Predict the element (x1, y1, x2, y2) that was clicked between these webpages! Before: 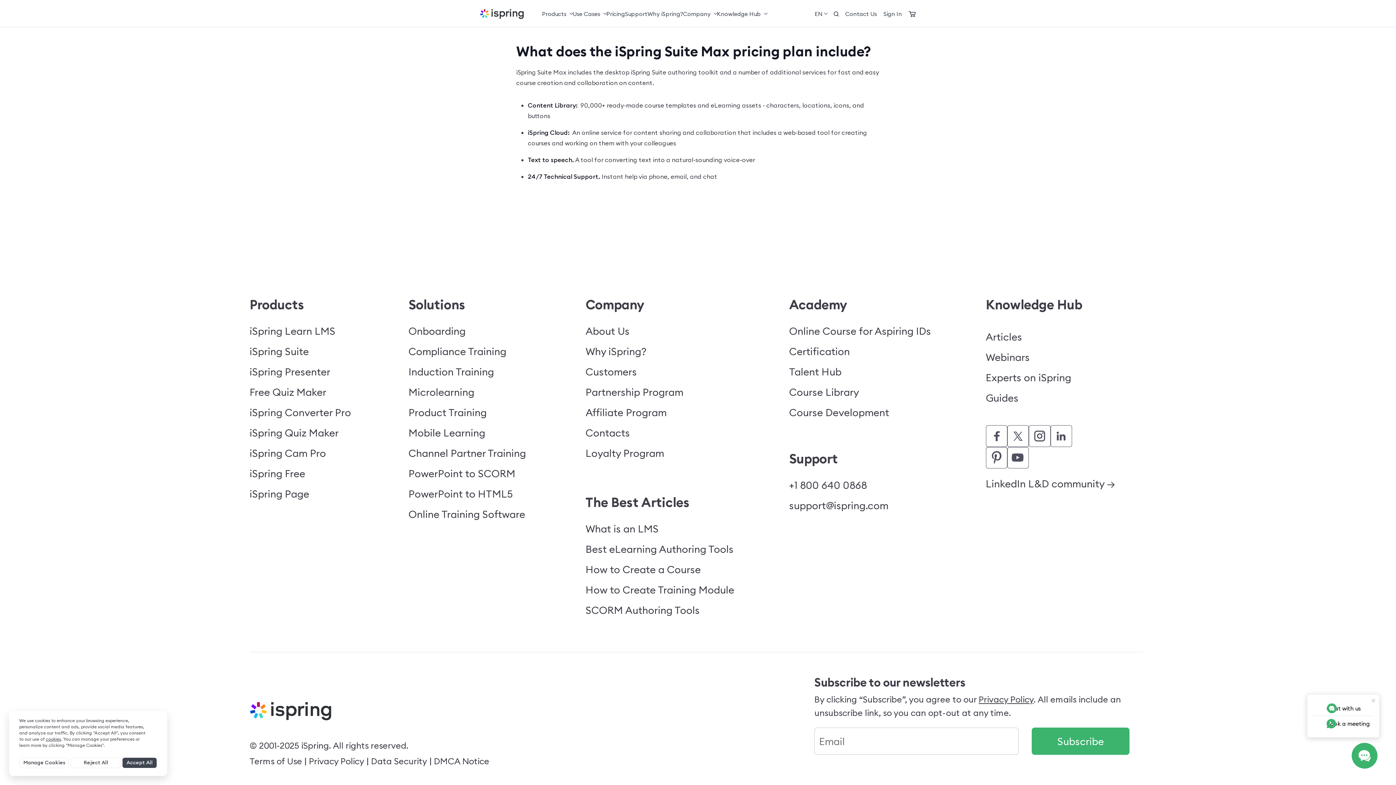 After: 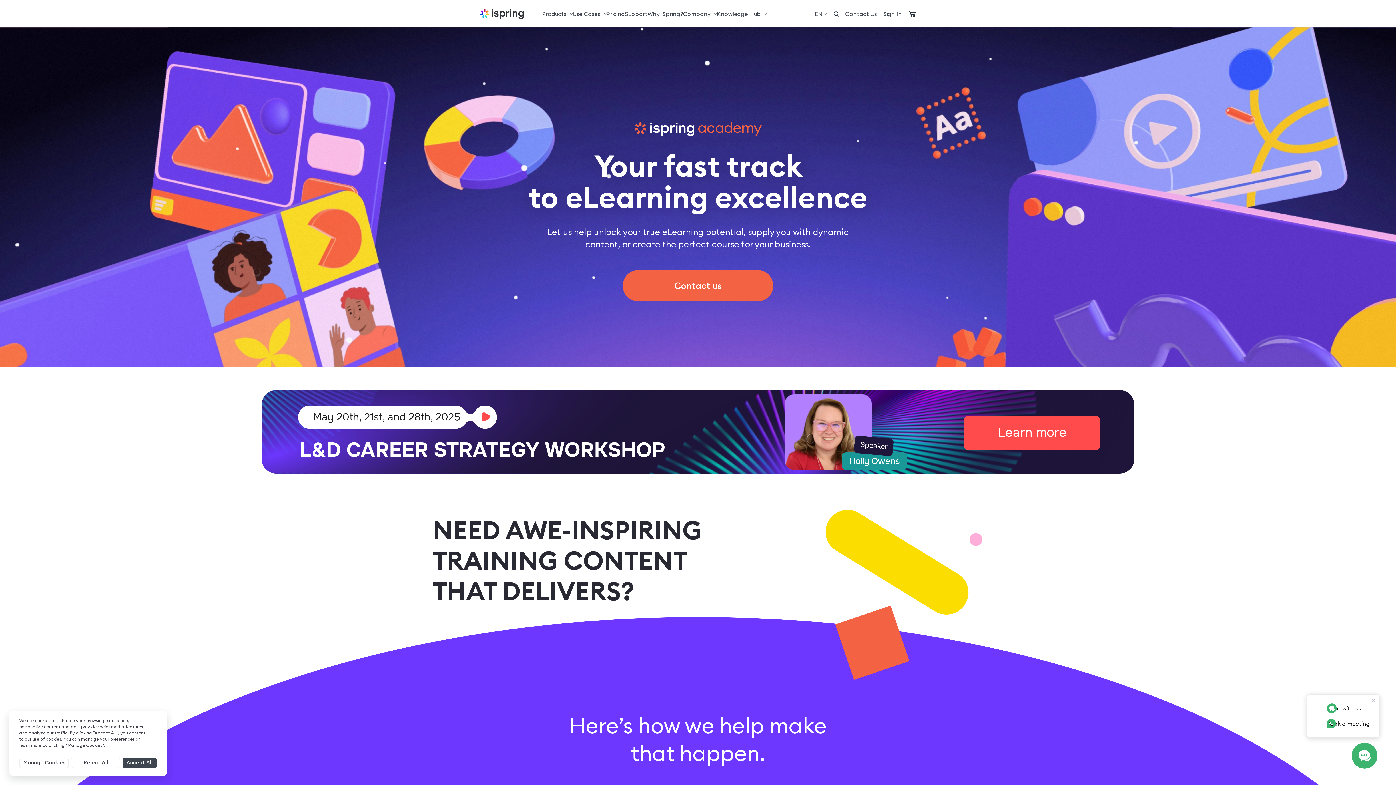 Action: bbox: (789, 296, 847, 312) label: Academy